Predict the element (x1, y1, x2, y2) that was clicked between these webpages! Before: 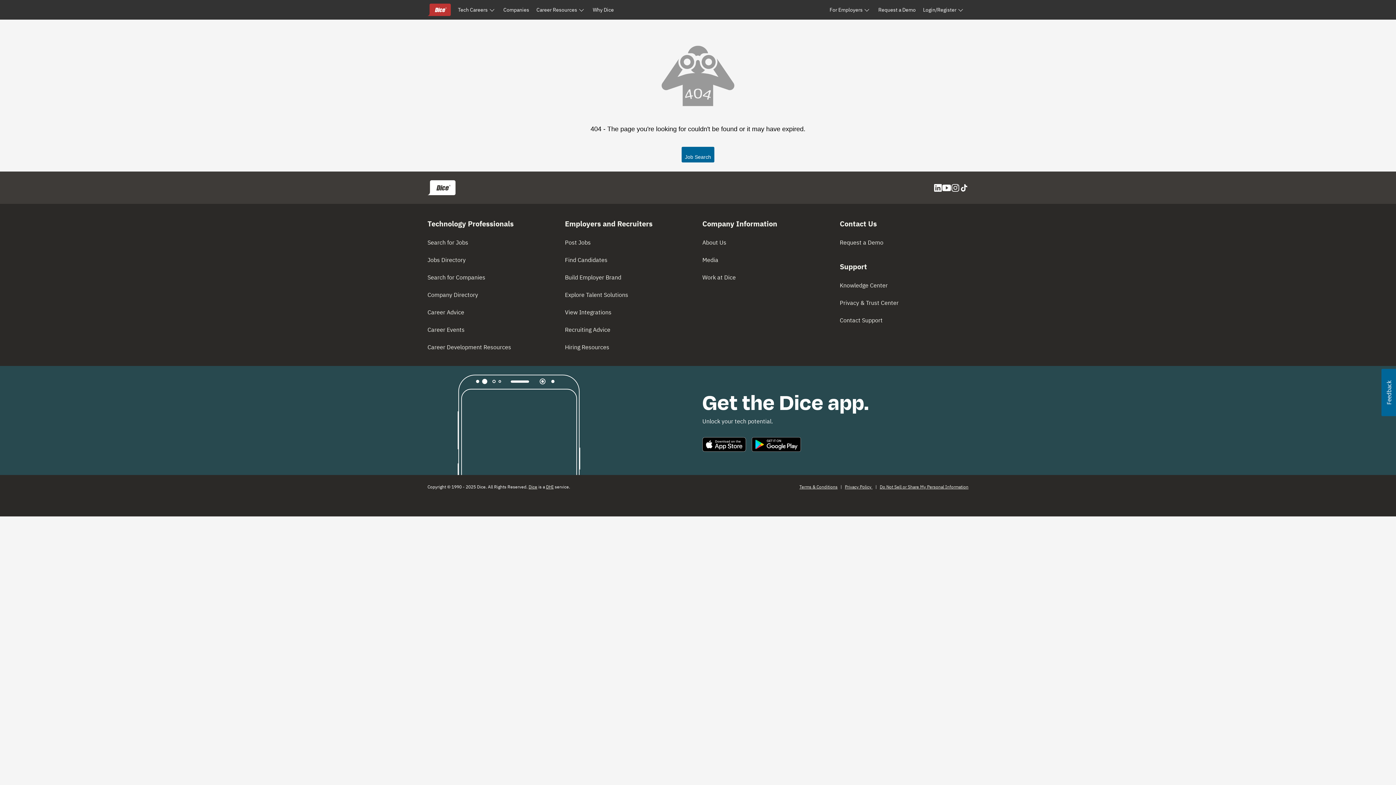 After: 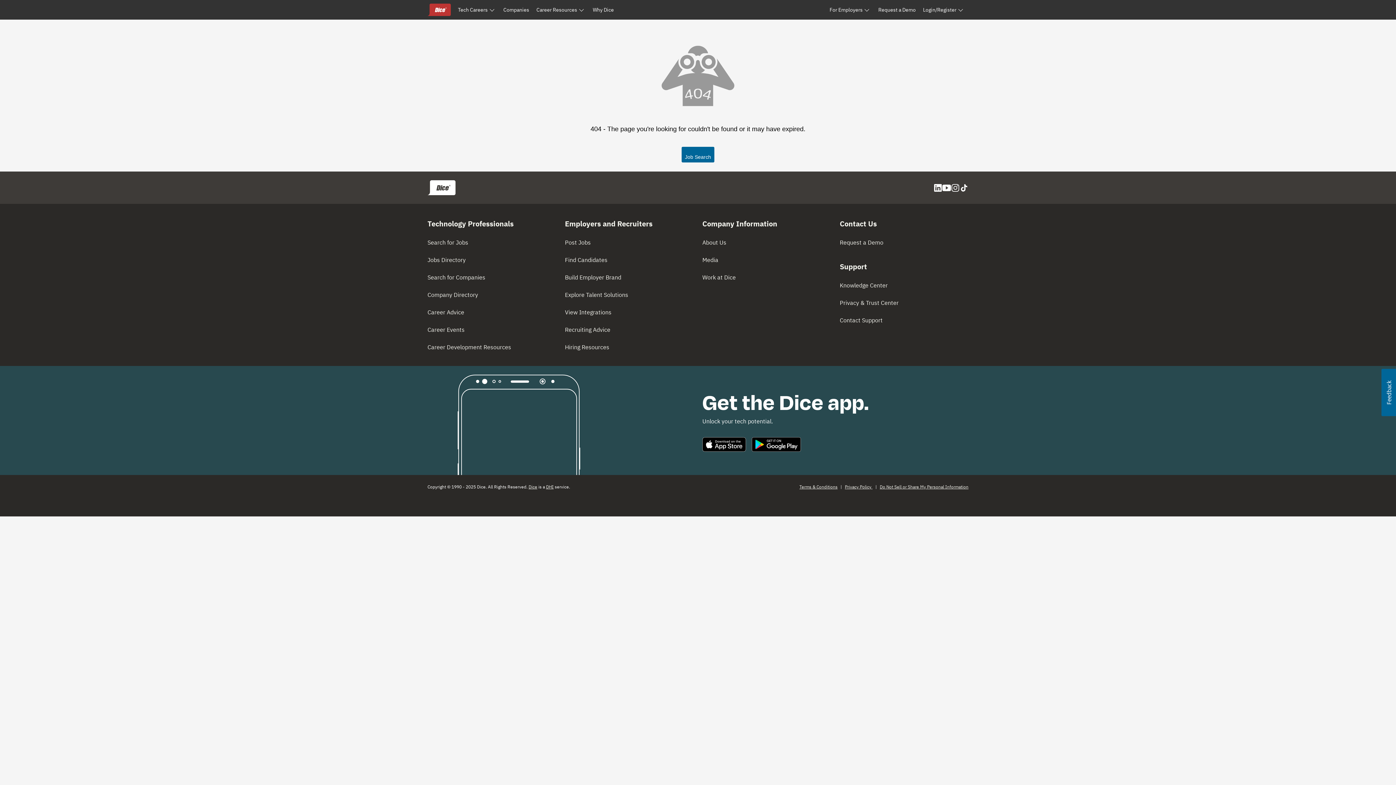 Action: bbox: (1381, 369, 1396, 416) label: Usabilla Feedback Button